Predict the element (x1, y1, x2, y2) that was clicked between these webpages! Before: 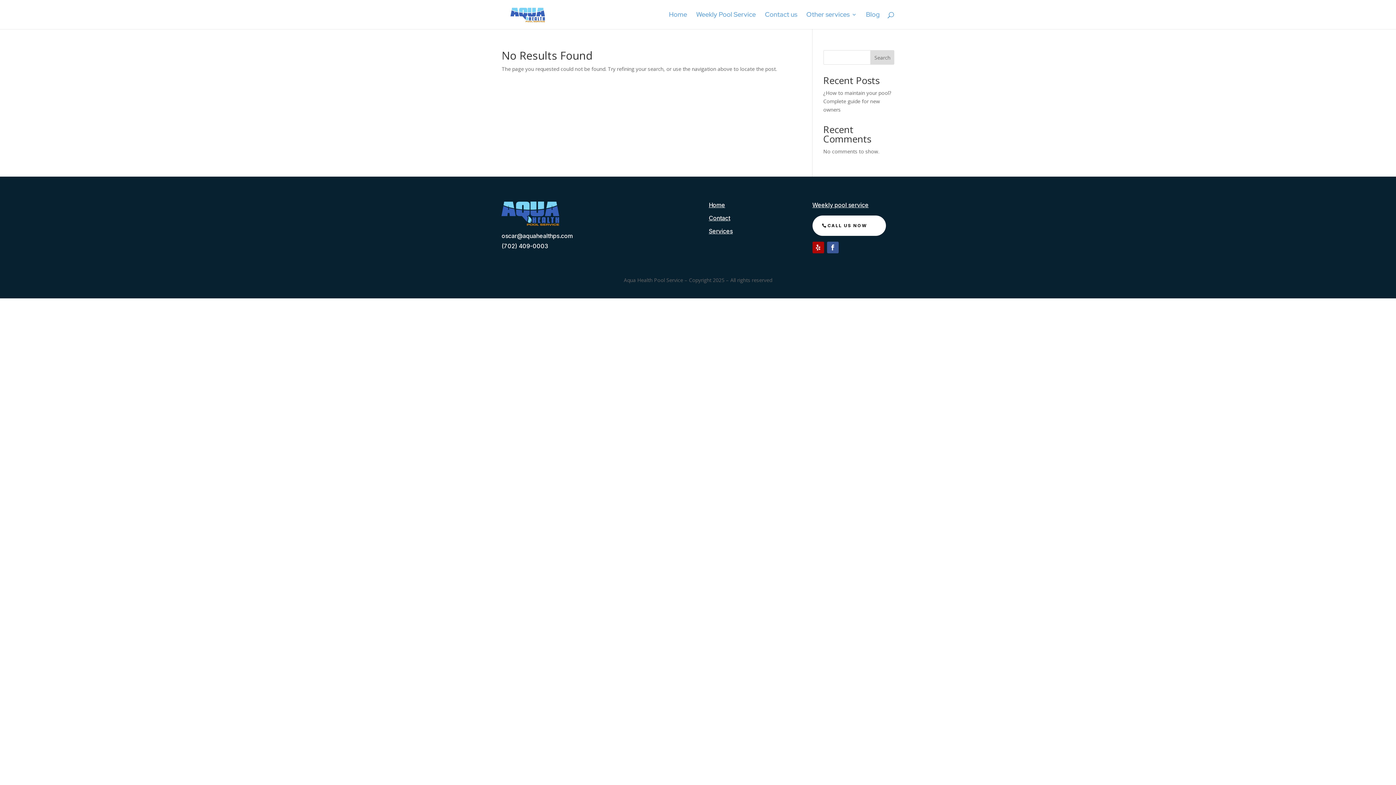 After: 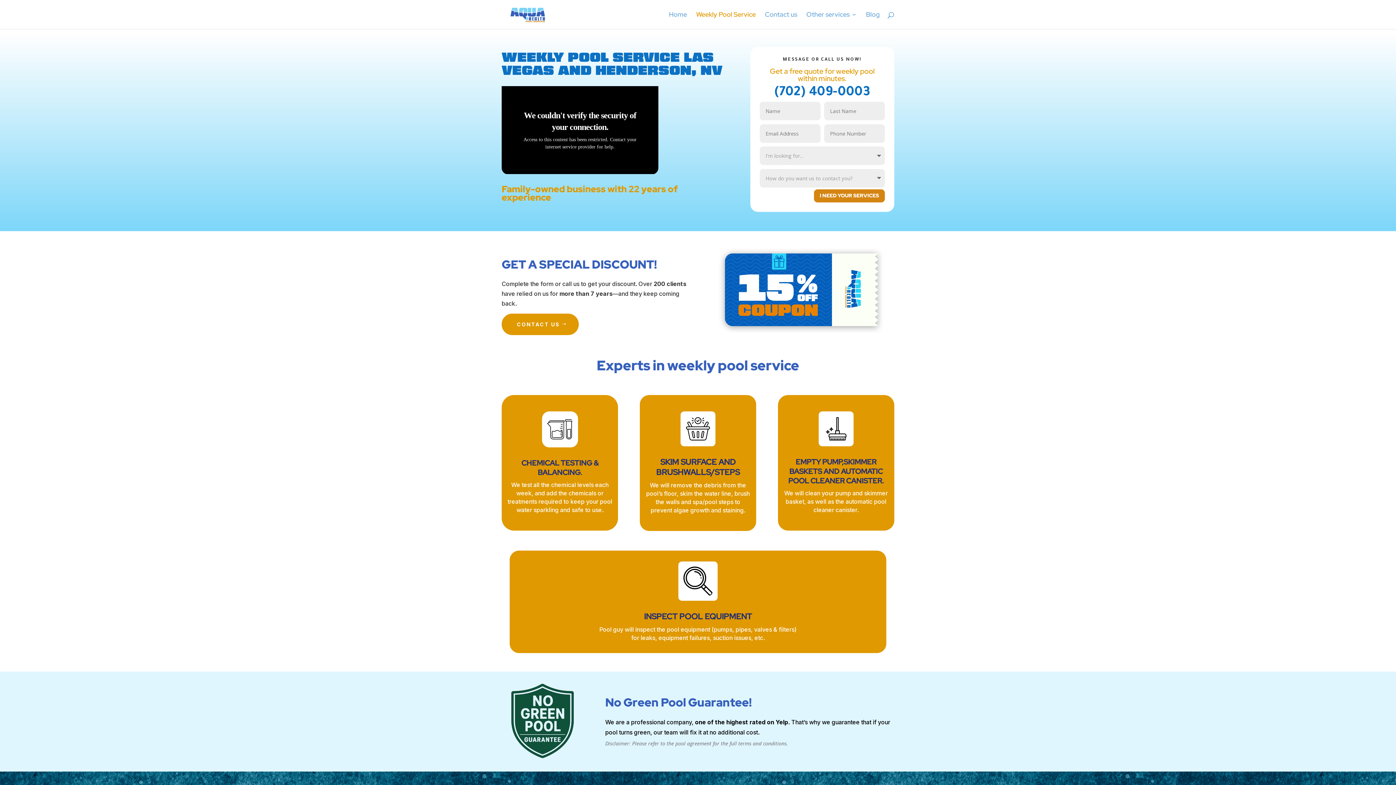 Action: bbox: (812, 201, 868, 208) label: Weekly pool service